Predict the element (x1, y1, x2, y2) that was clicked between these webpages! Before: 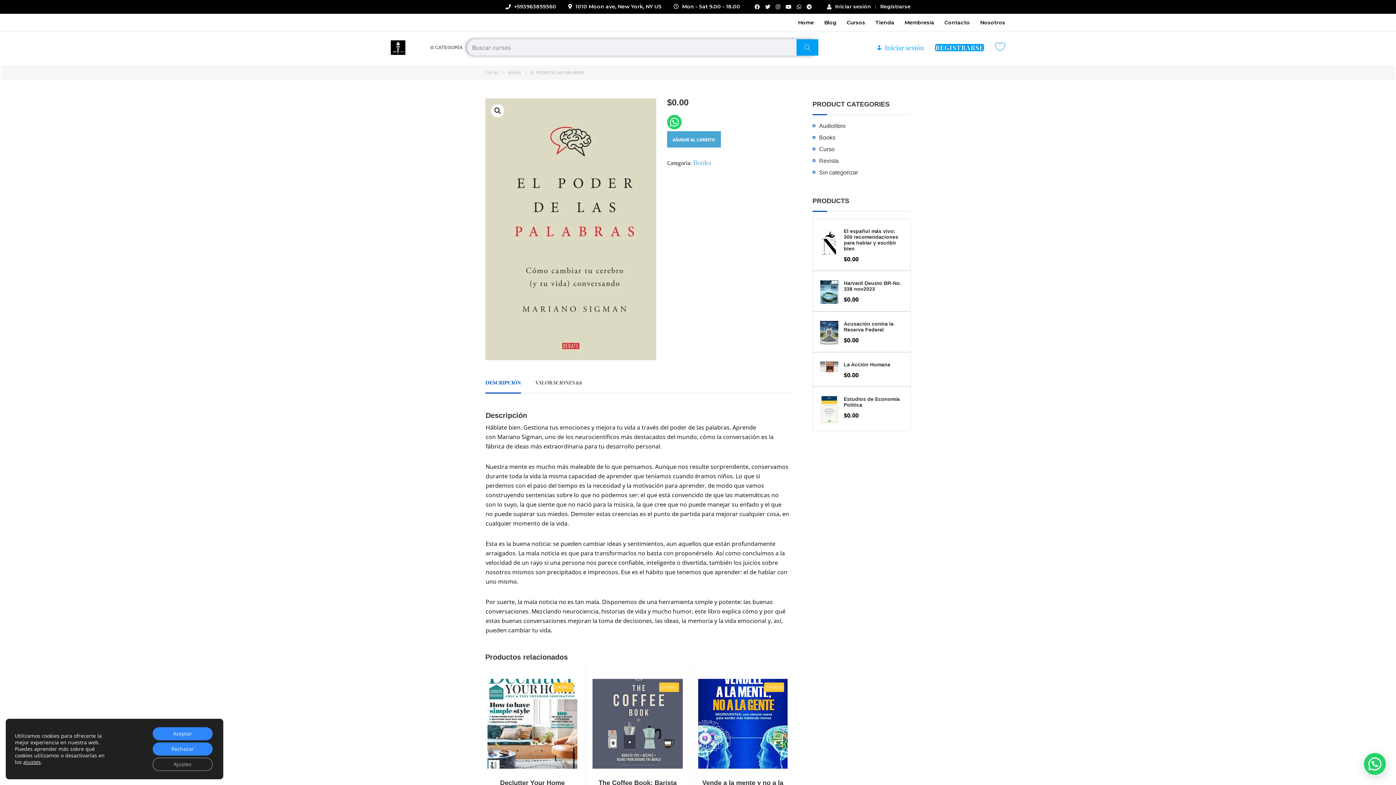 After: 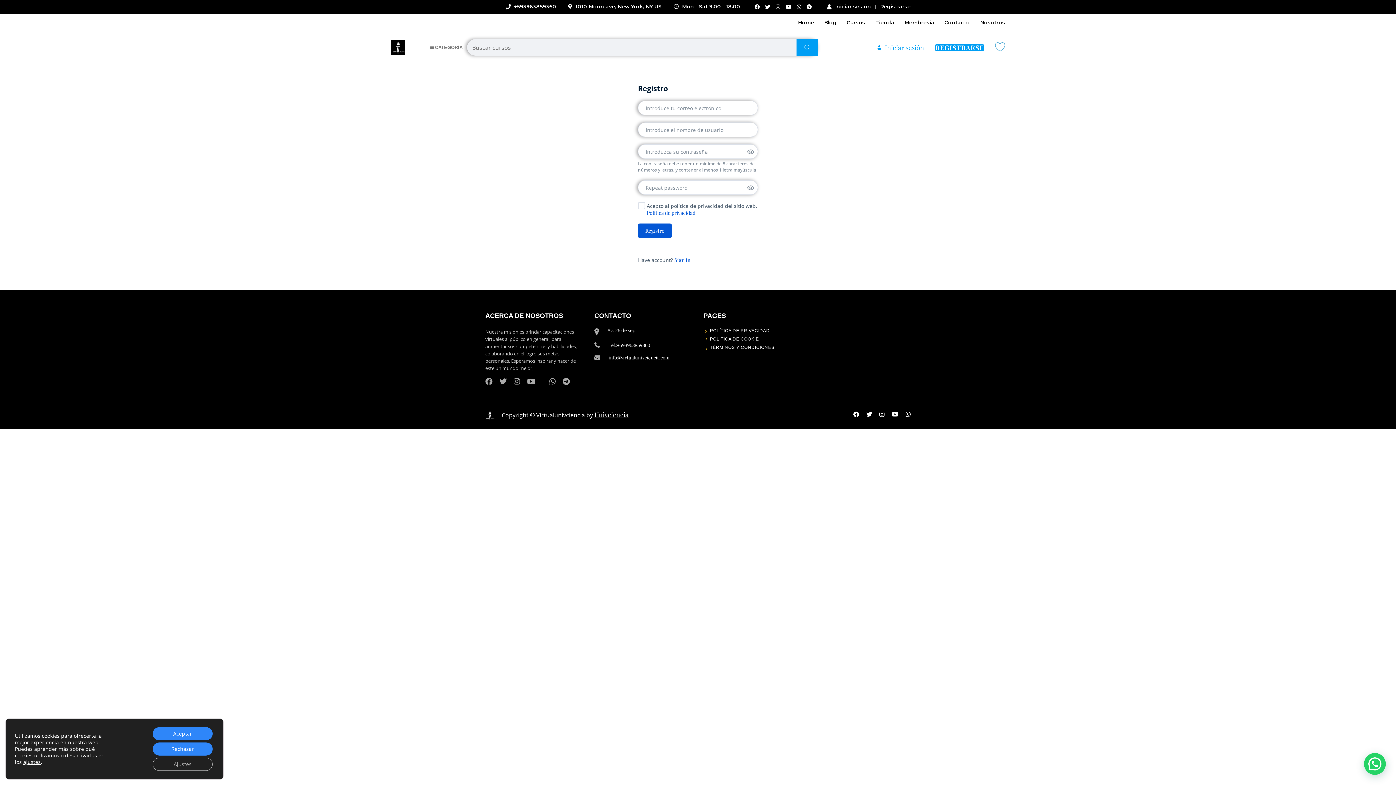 Action: bbox: (935, 43, 984, 51) label: REGISTRARSE